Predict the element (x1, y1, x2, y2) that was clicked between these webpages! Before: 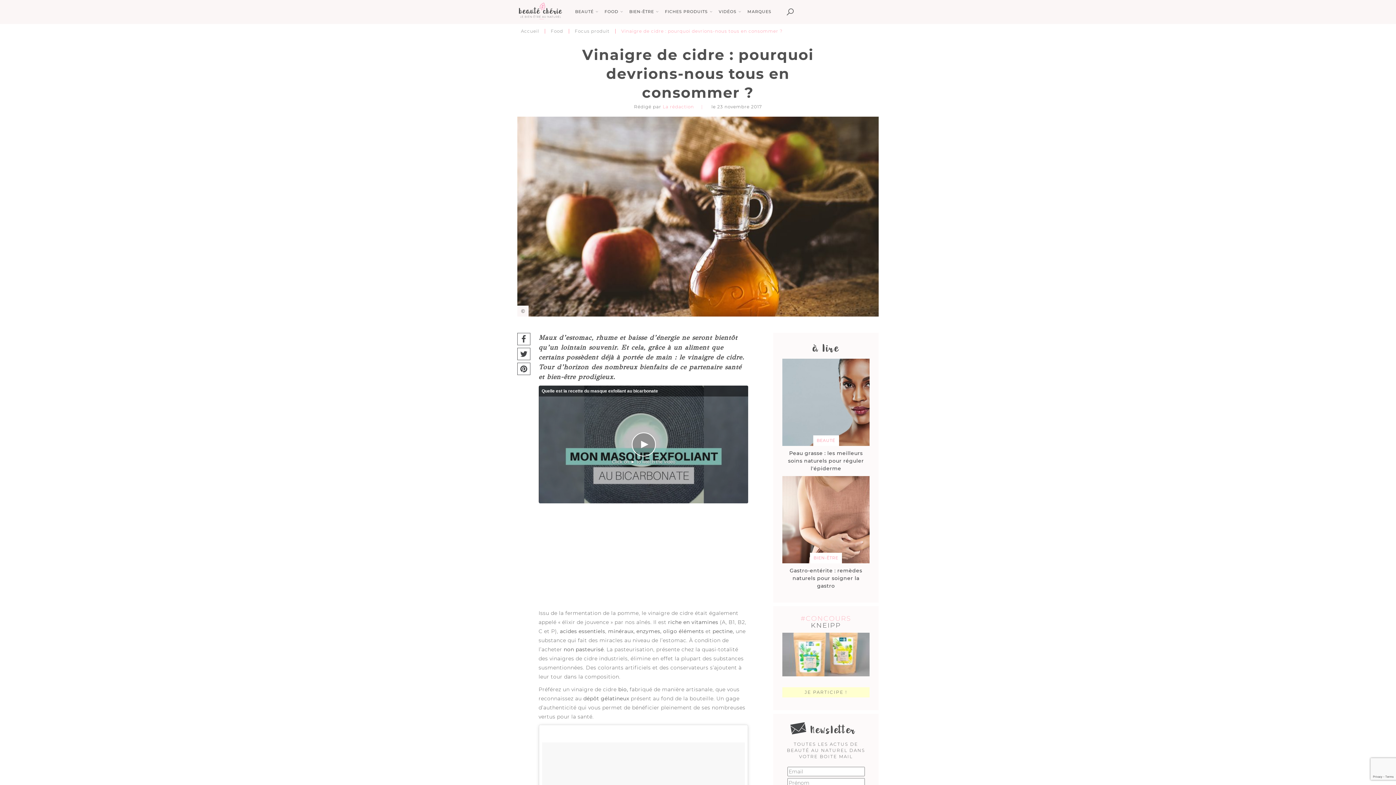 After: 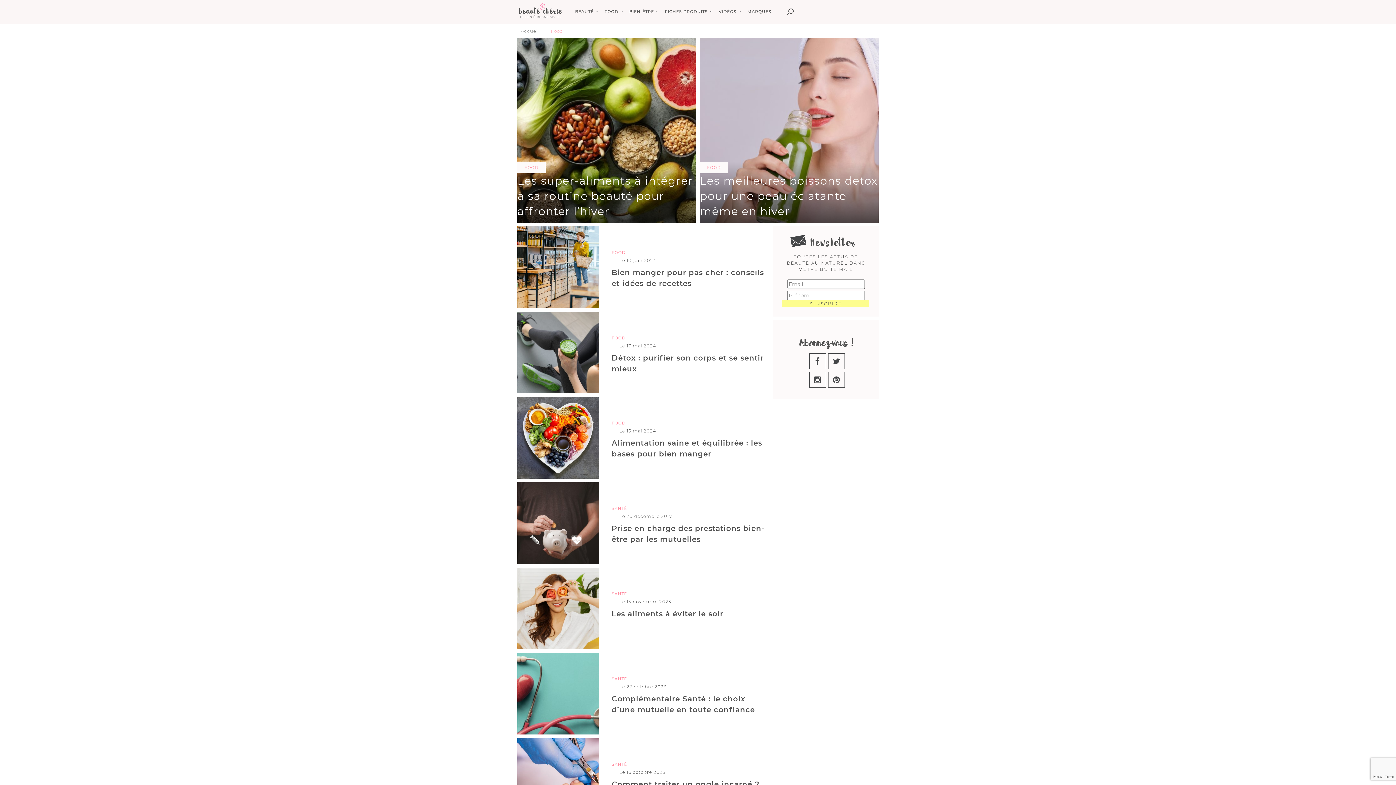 Action: bbox: (547, 28, 566, 33) label: Food